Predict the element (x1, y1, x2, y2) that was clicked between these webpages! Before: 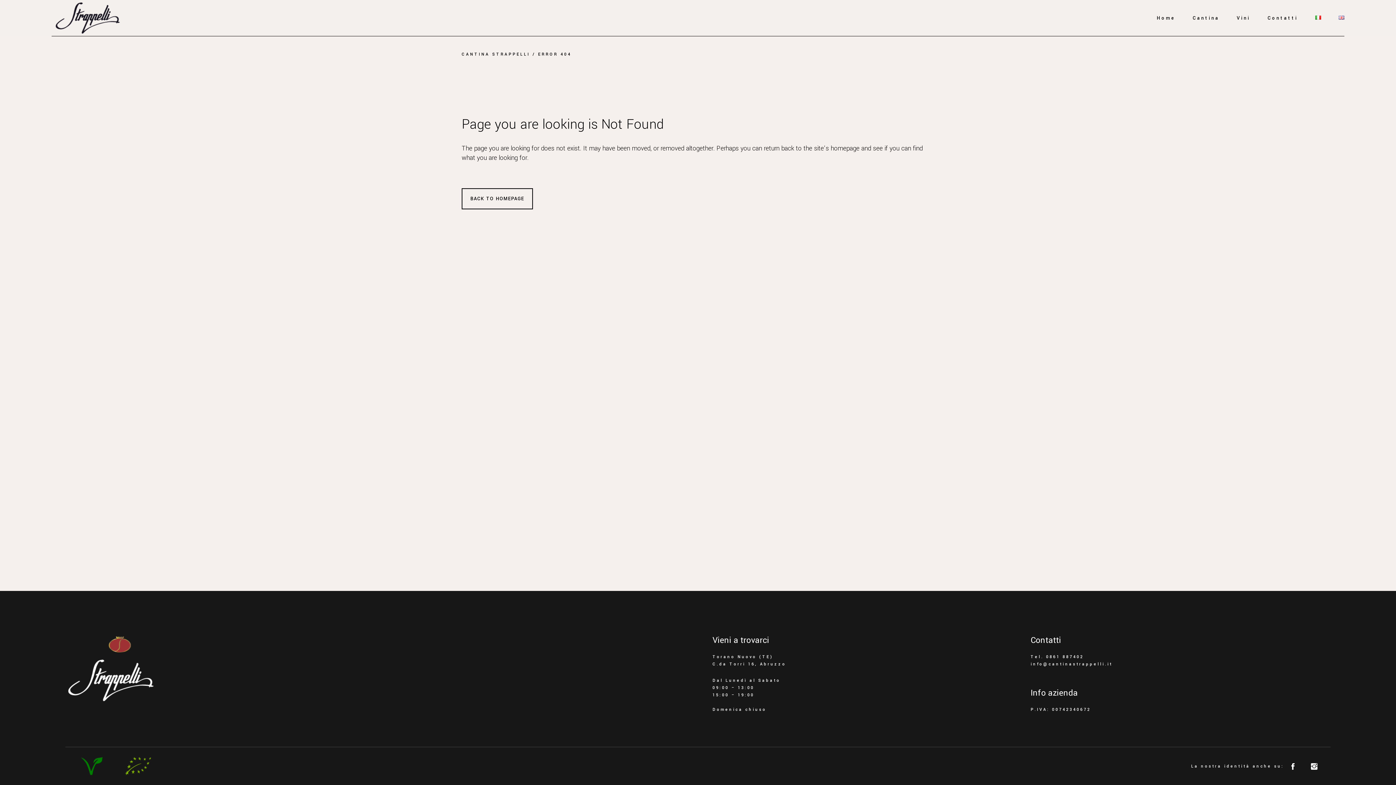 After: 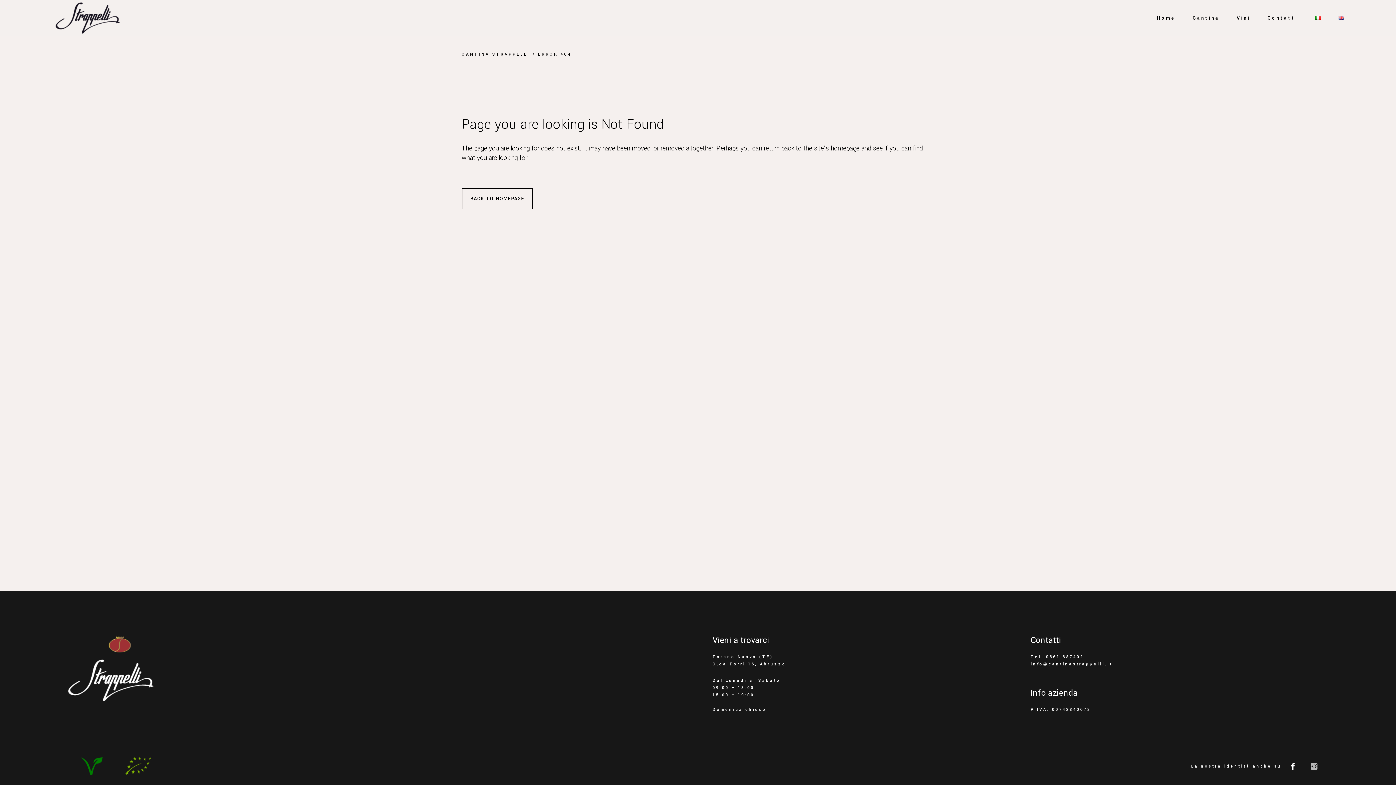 Action: bbox: (1311, 762, 1320, 771)